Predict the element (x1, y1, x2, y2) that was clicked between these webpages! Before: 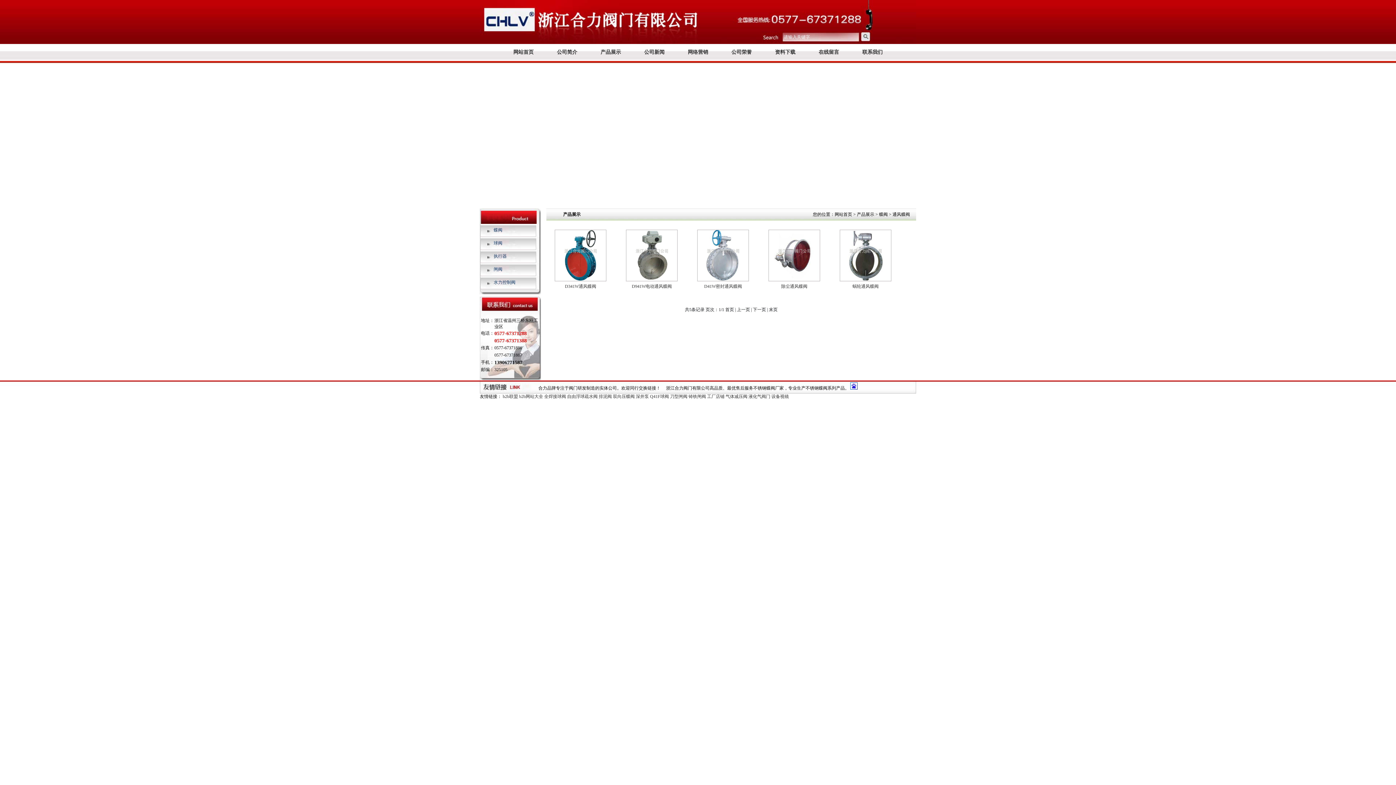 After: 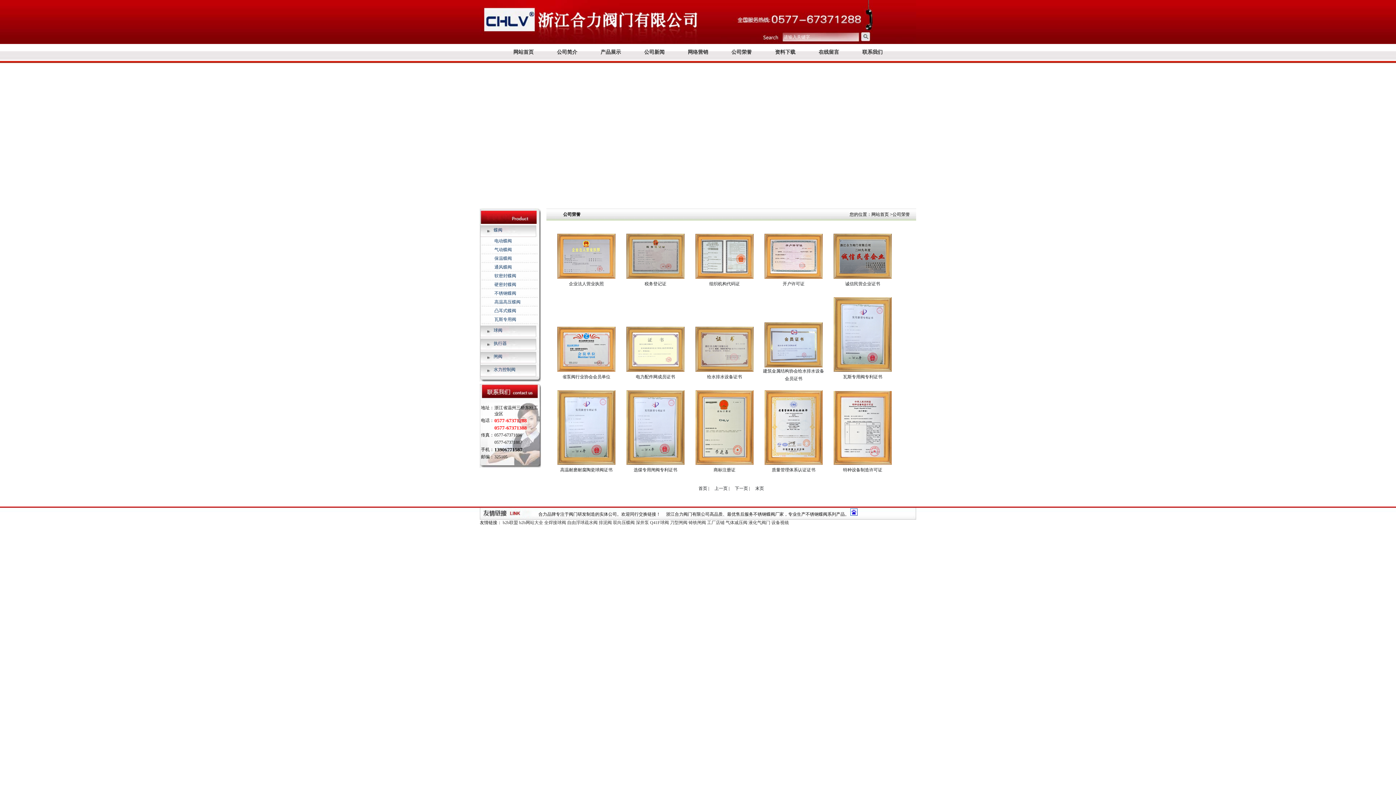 Action: label: 公司荣誉 bbox: (731, 49, 752, 54)